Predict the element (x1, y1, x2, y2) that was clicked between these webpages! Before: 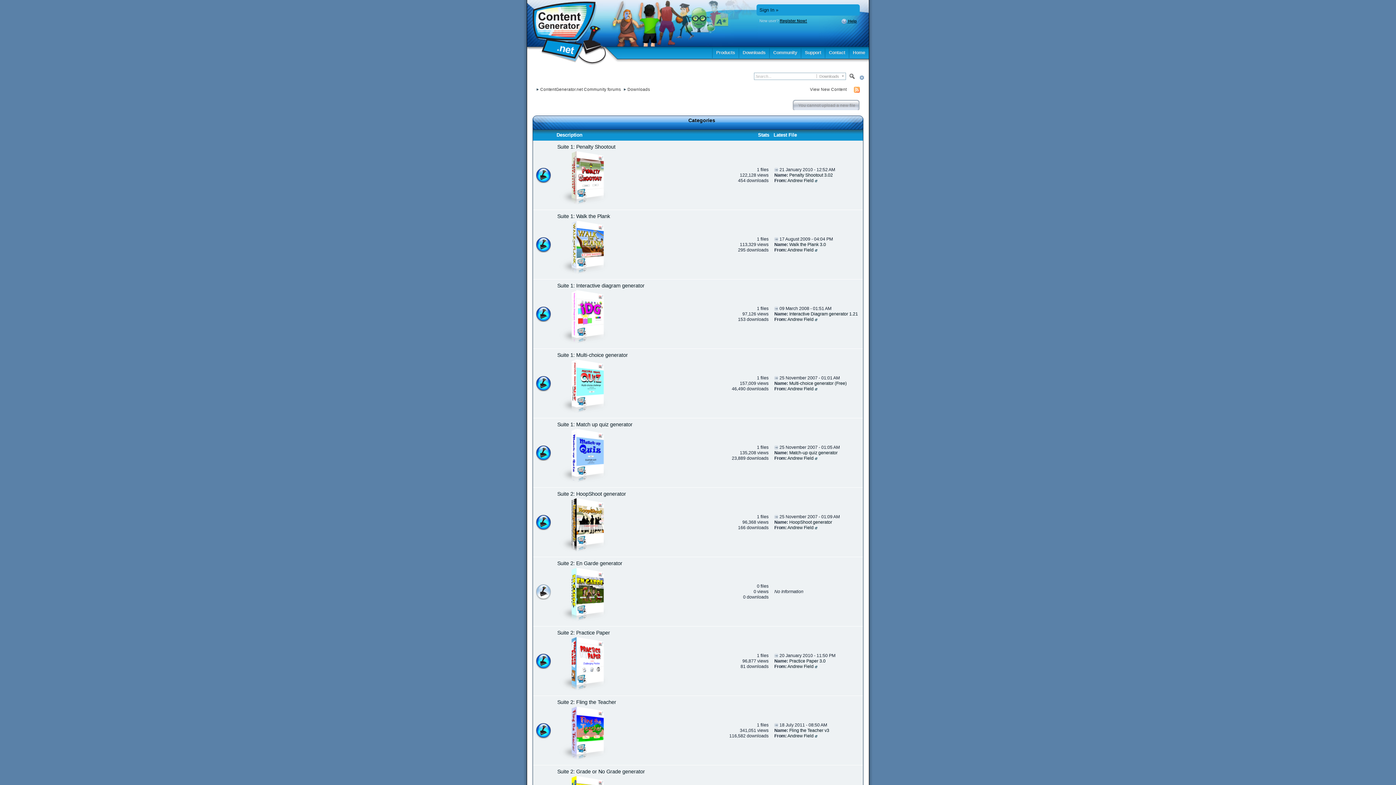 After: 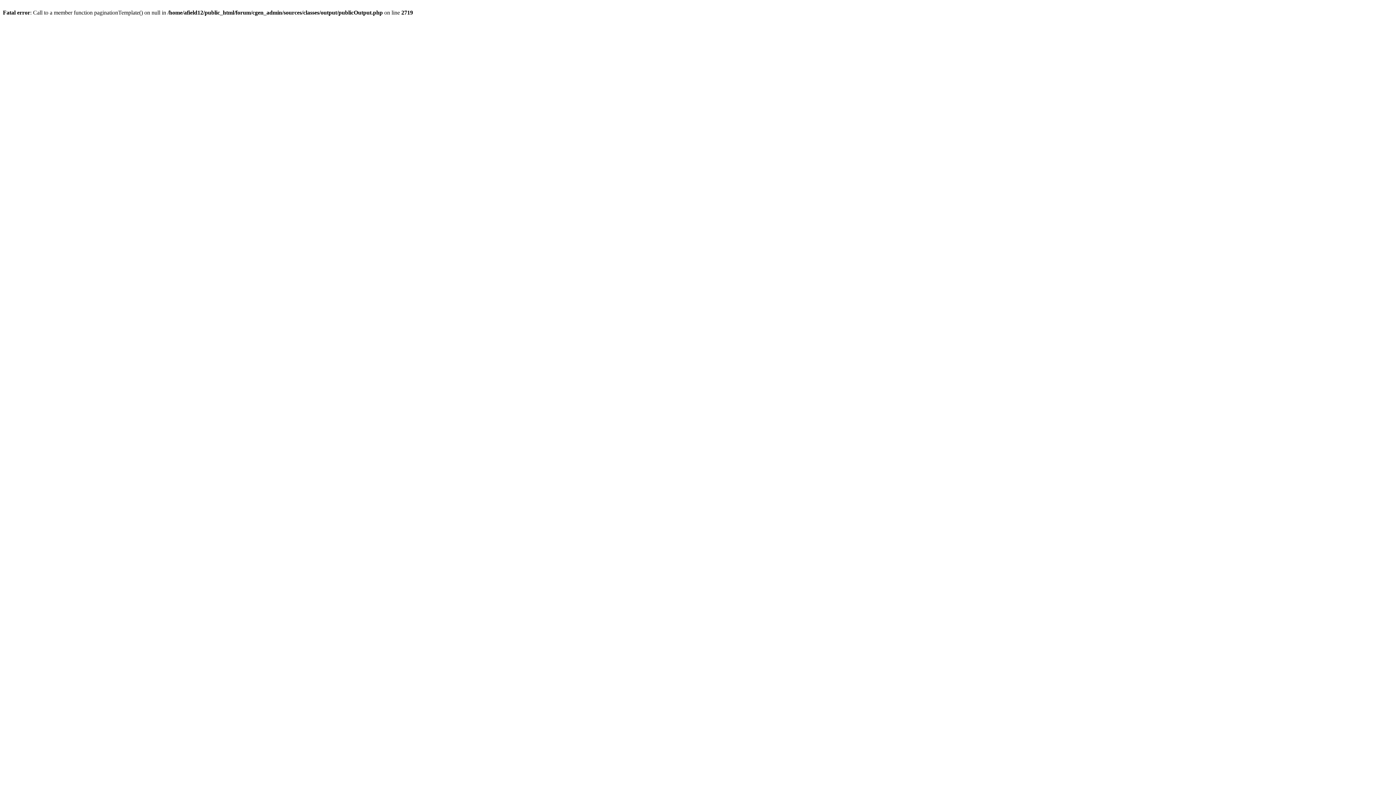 Action: bbox: (557, 213, 610, 219) label: Suite 1: Walk the Plank